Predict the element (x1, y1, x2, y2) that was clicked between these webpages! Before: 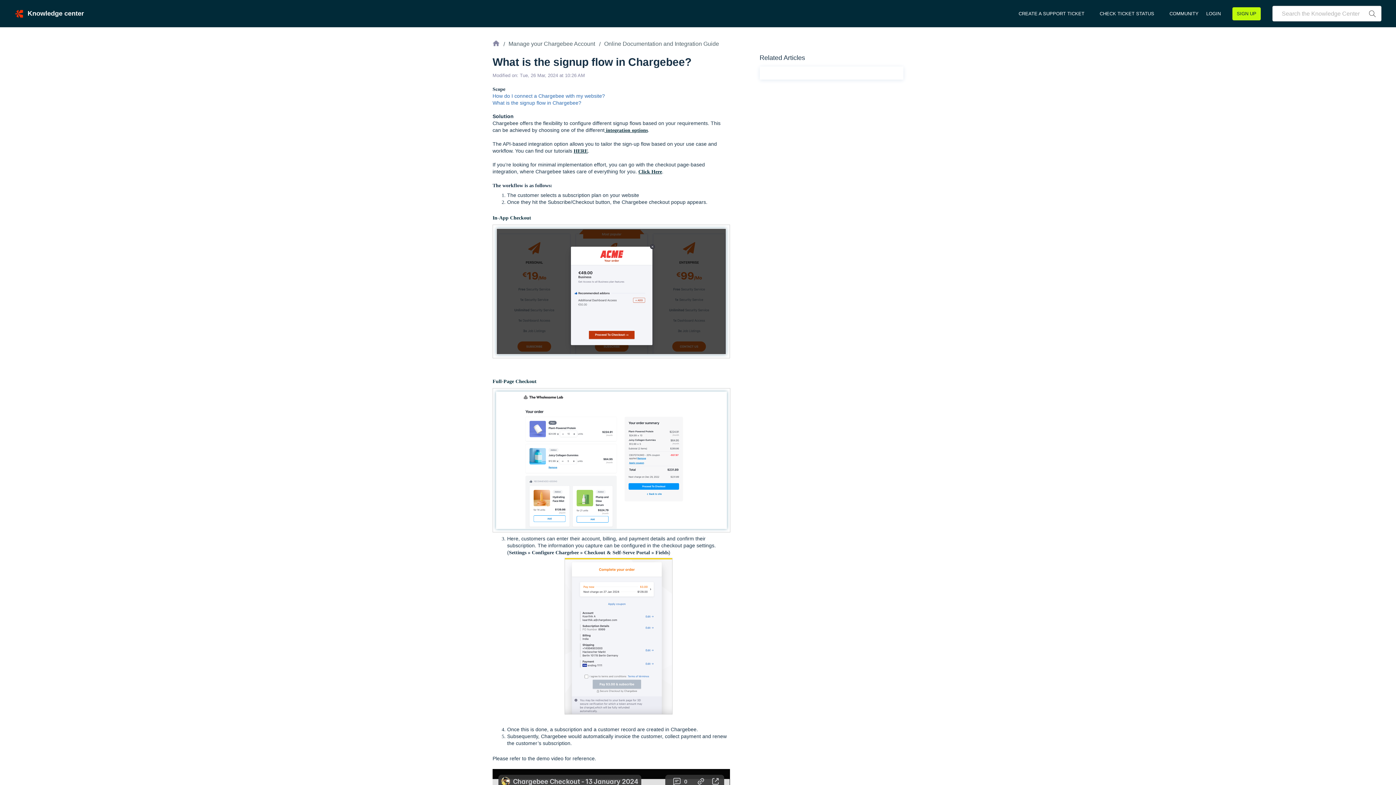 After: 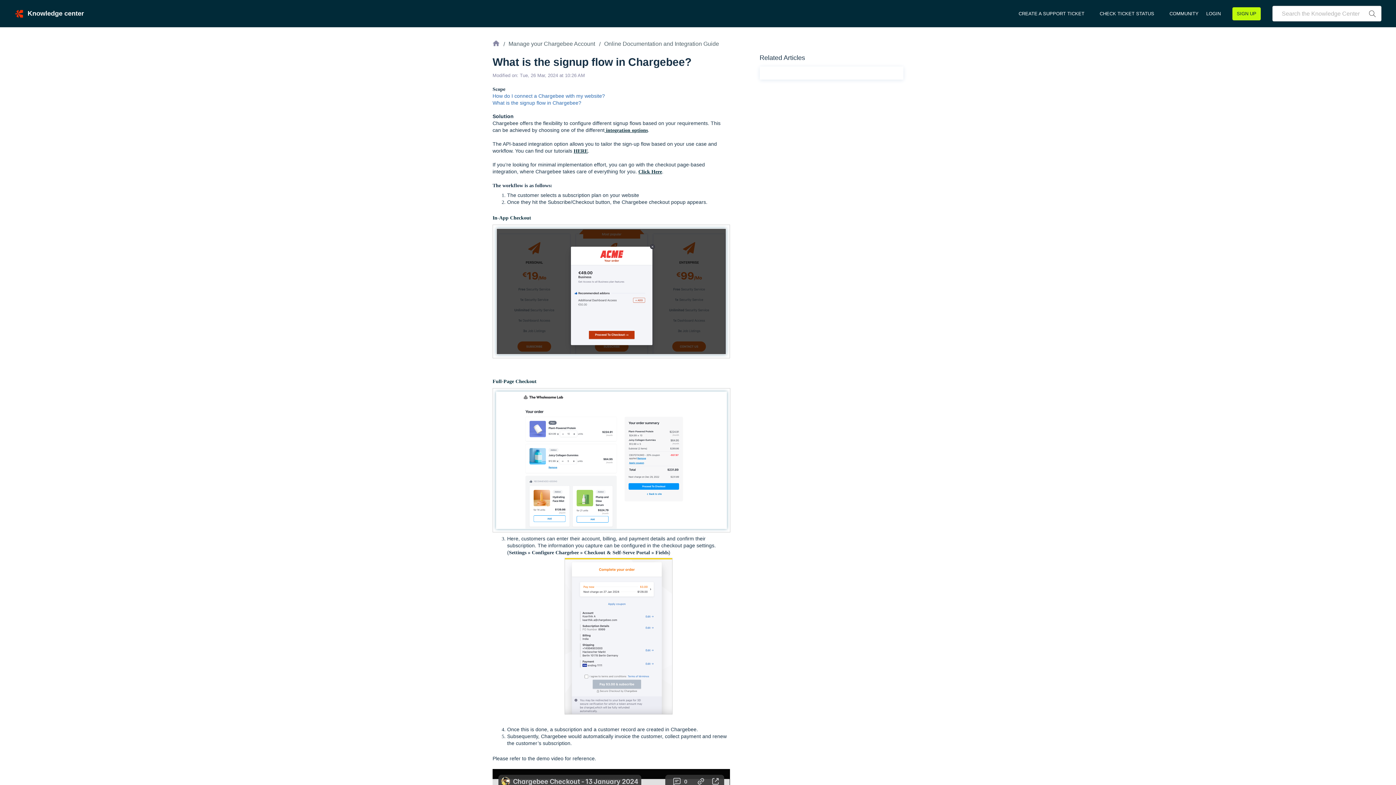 Action: bbox: (492, 388, 730, 532)